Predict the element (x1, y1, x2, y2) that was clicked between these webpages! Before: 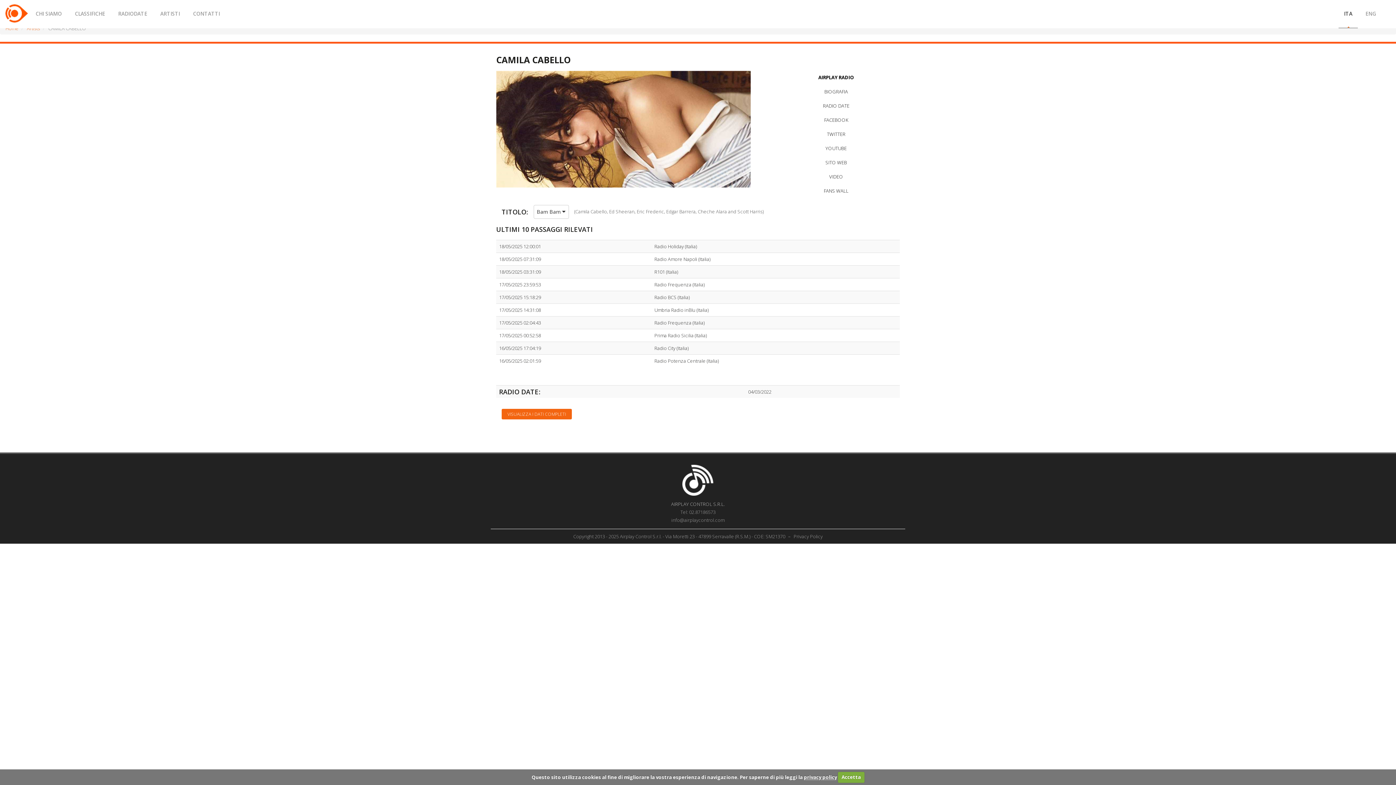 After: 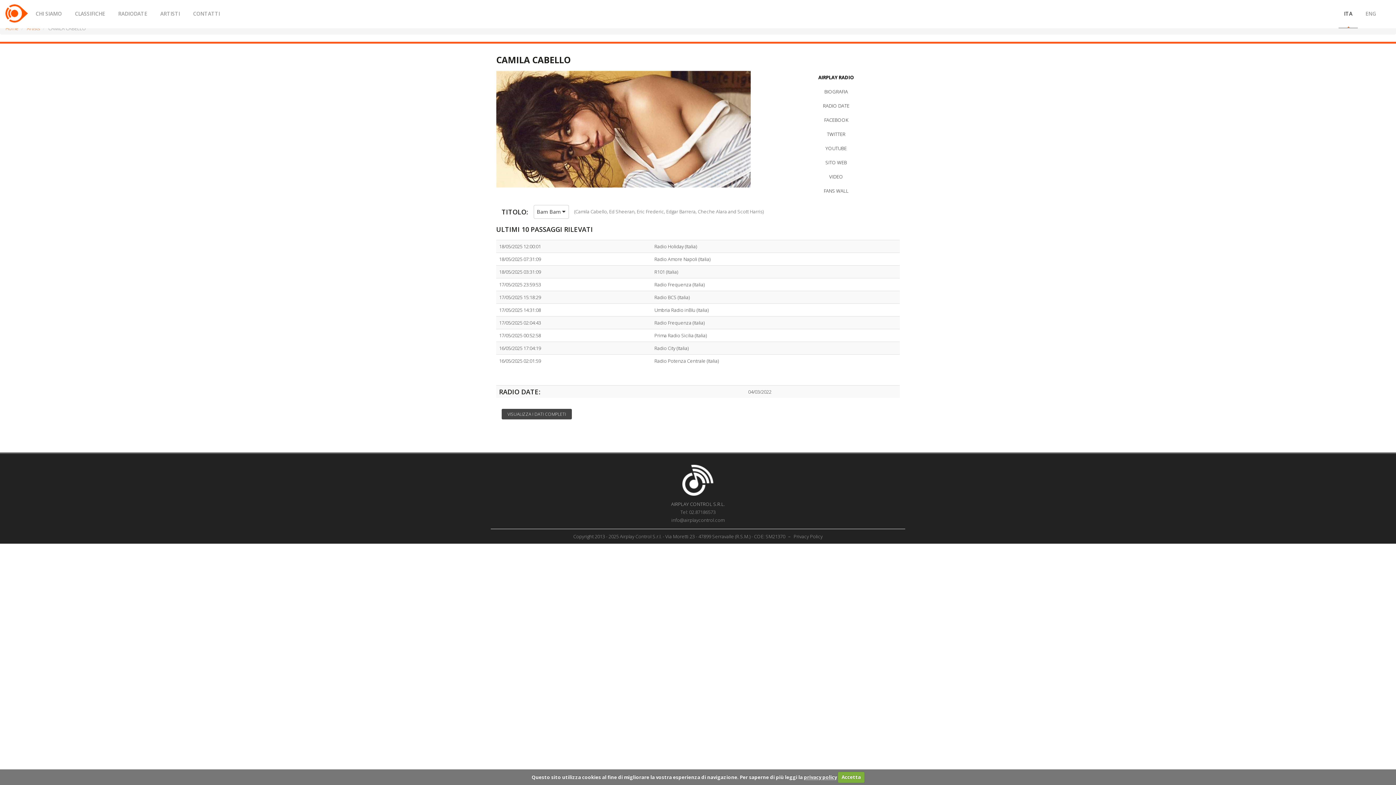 Action: bbox: (501, 409, 572, 419) label: VISUALIZZA I DATI COMPLETI